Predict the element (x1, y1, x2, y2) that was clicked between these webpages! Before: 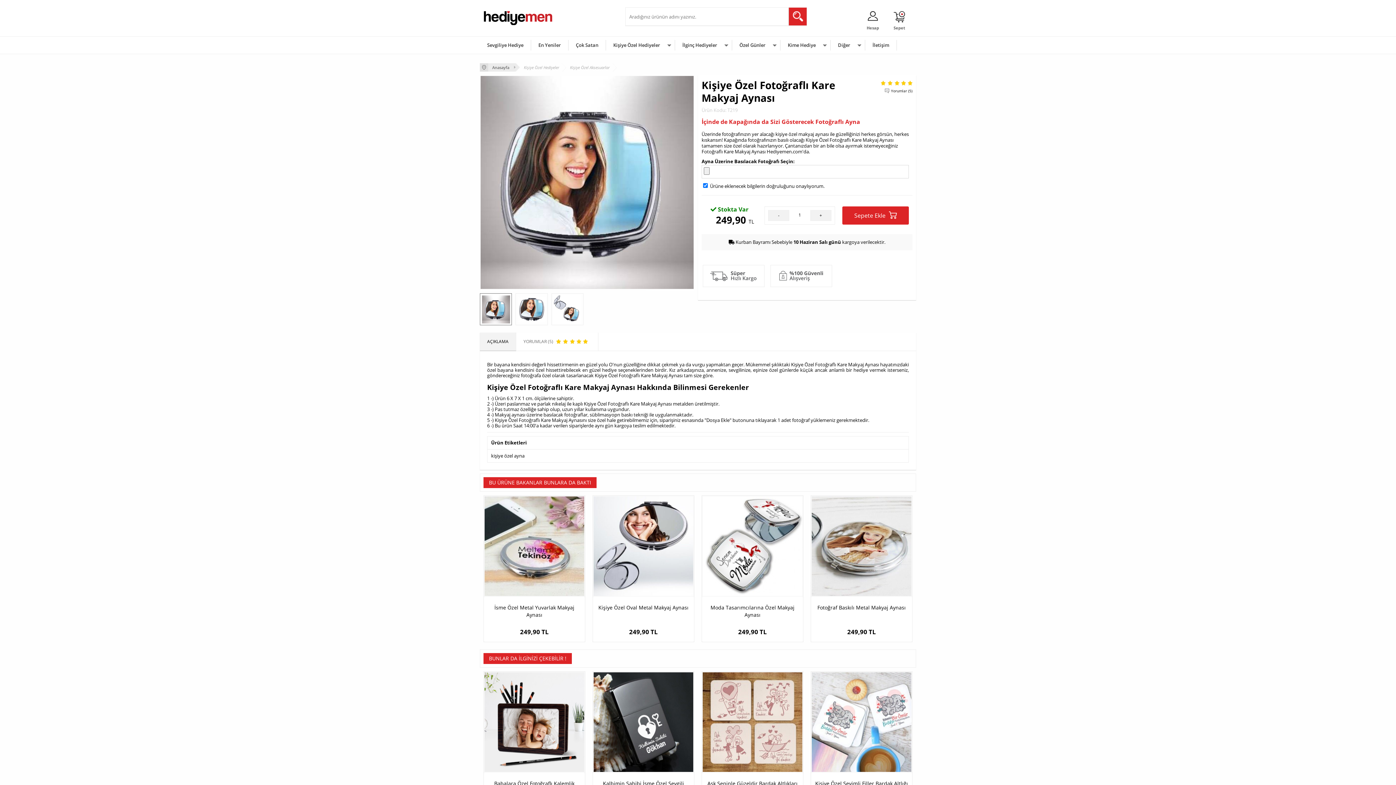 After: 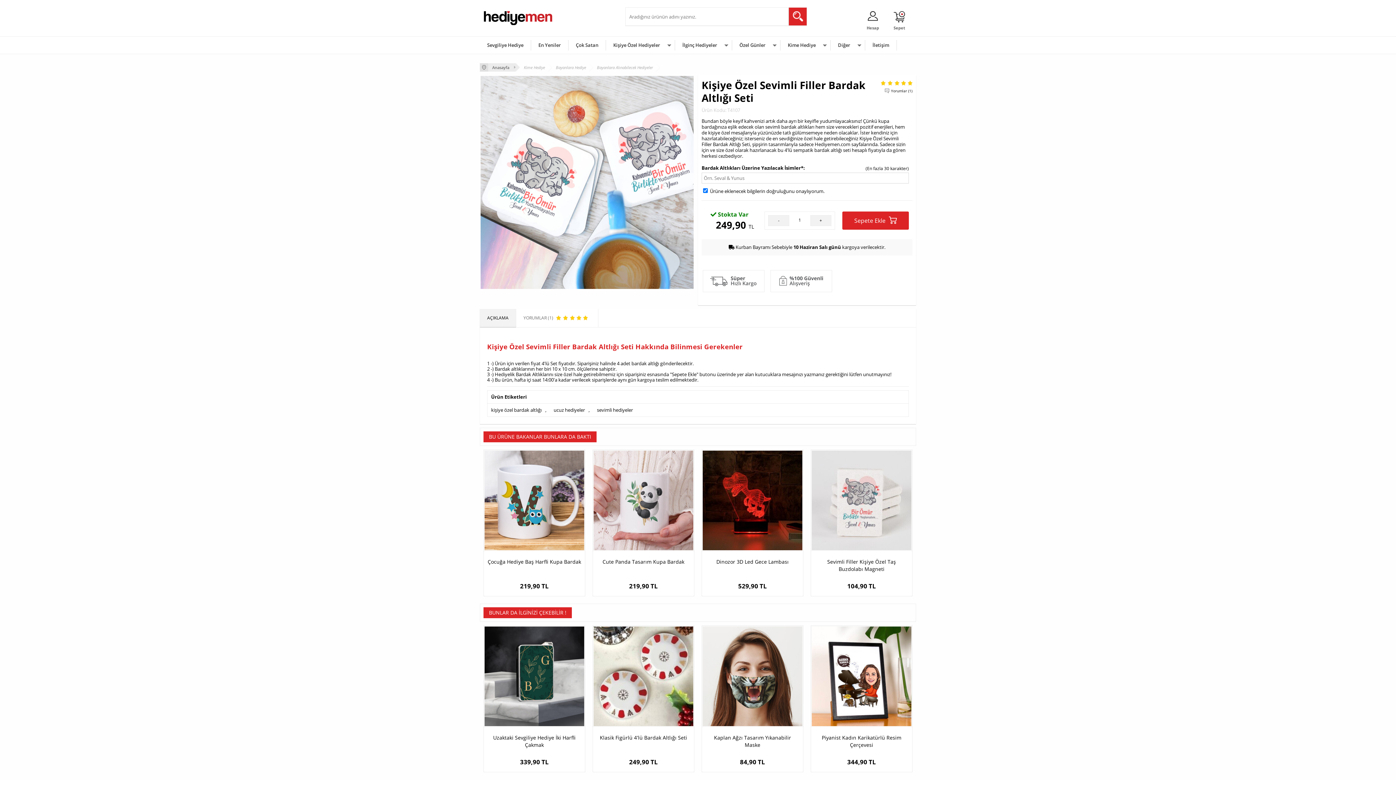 Action: bbox: (811, 671, 912, 772)